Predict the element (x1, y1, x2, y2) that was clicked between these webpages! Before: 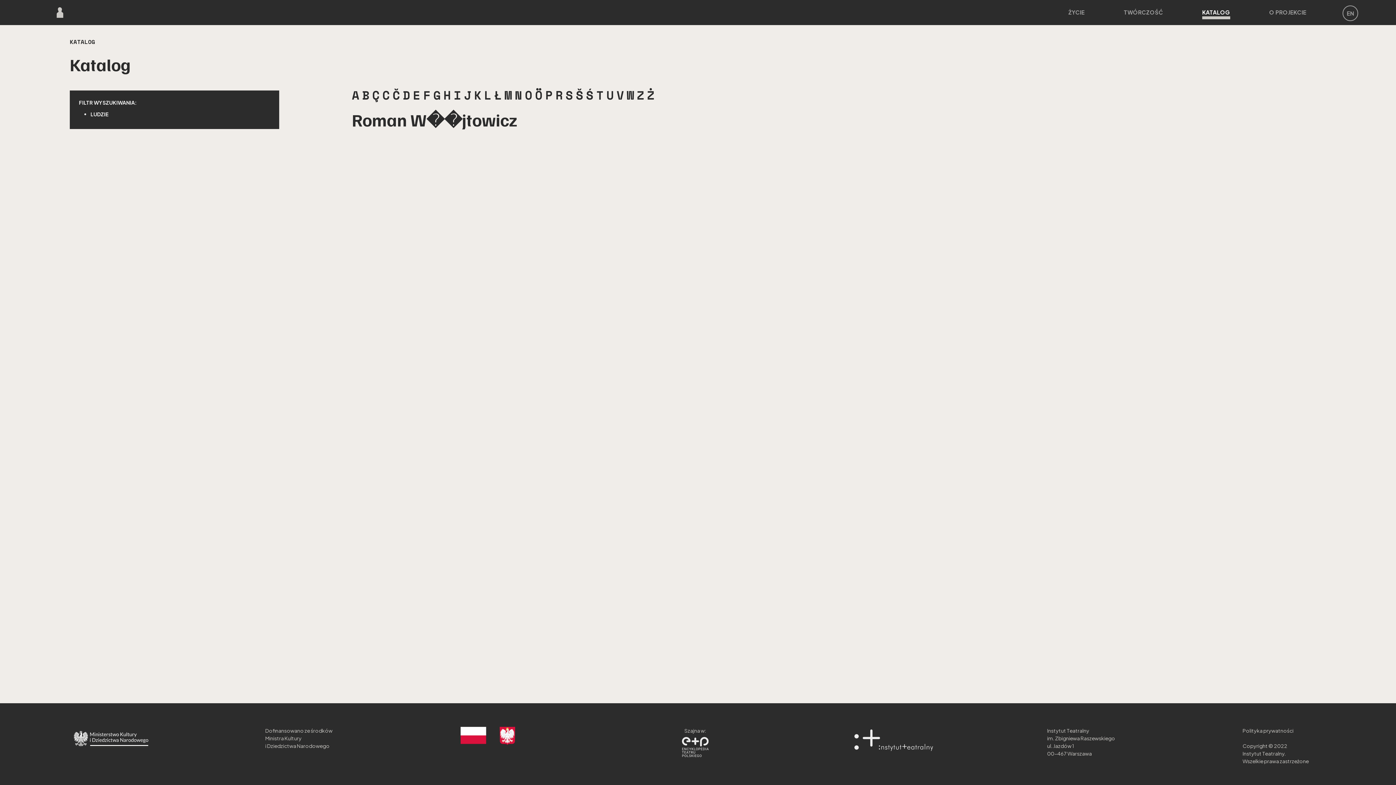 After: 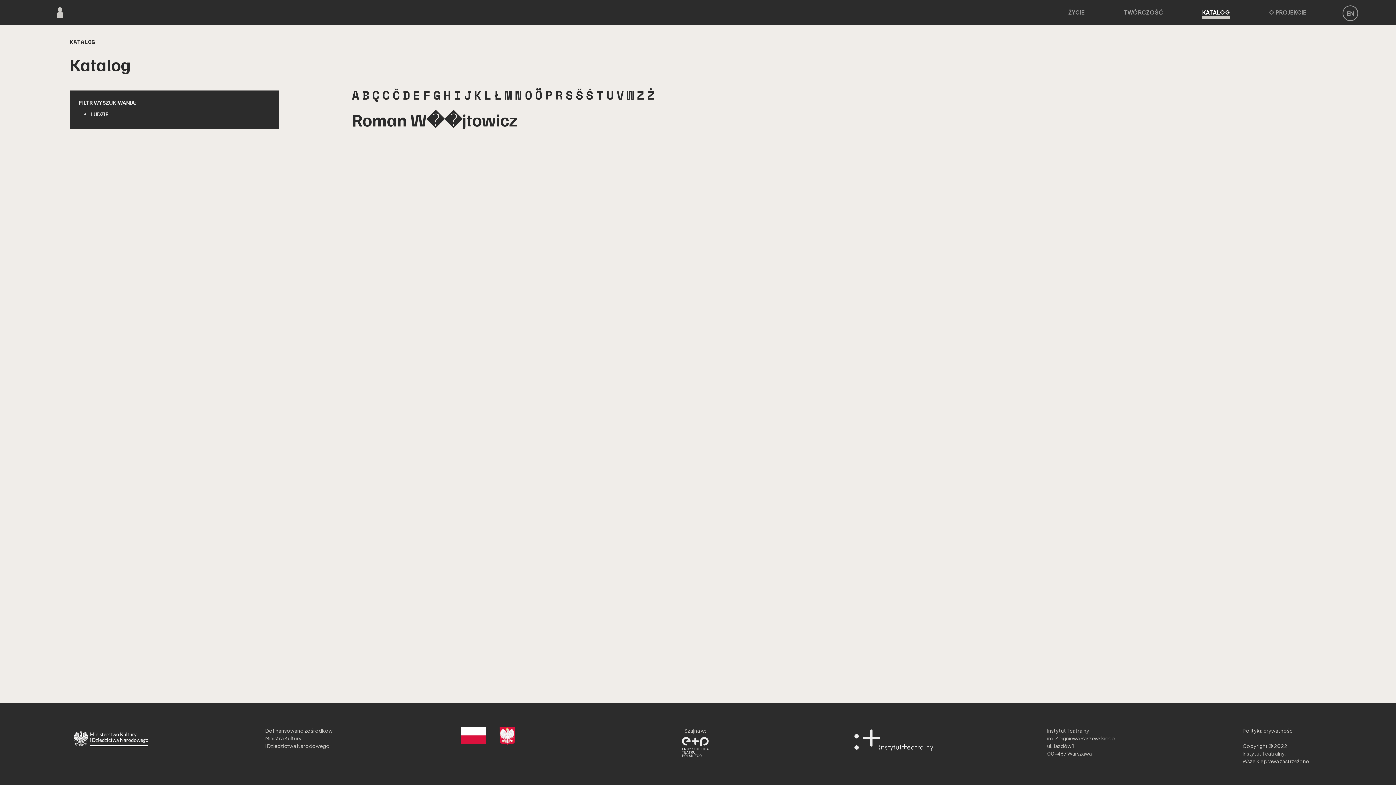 Action: bbox: (682, 743, 708, 749)